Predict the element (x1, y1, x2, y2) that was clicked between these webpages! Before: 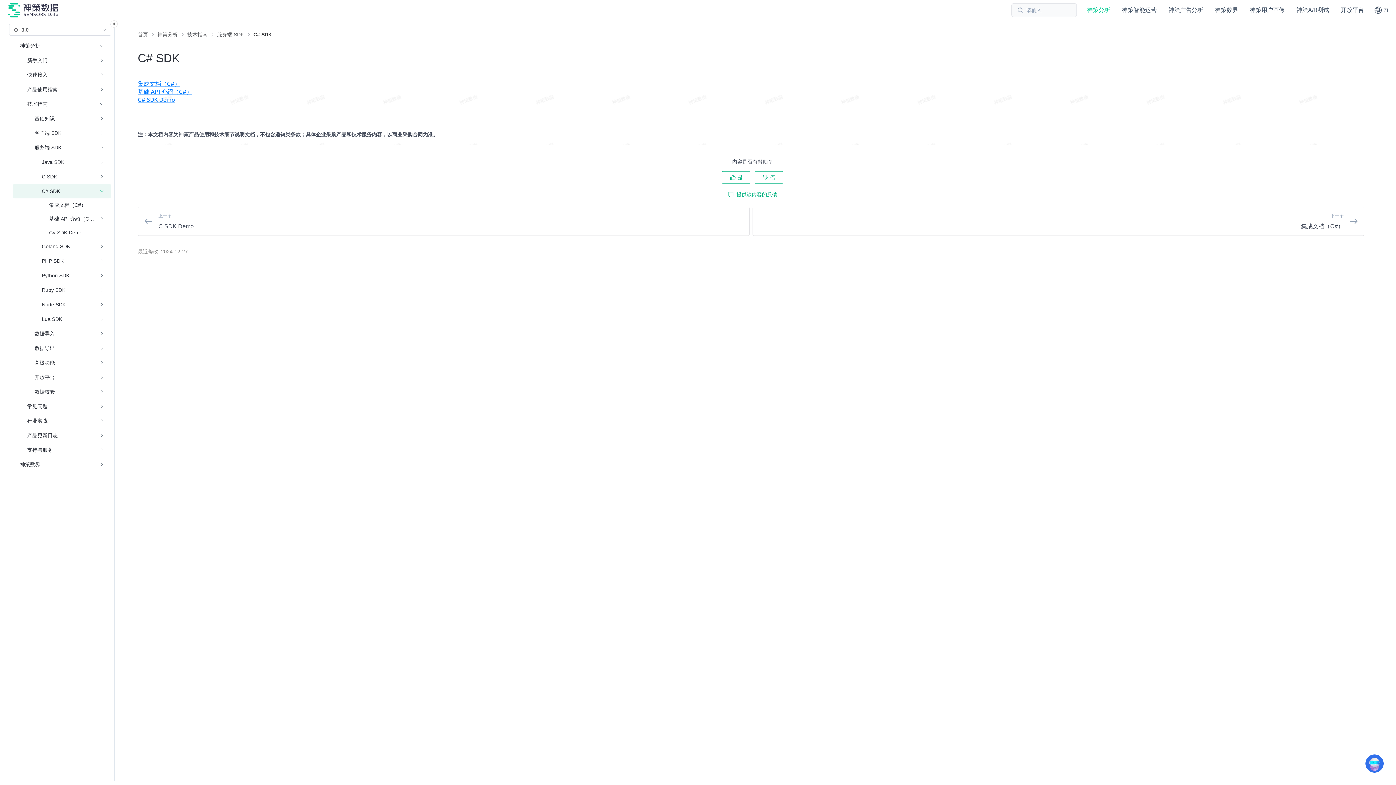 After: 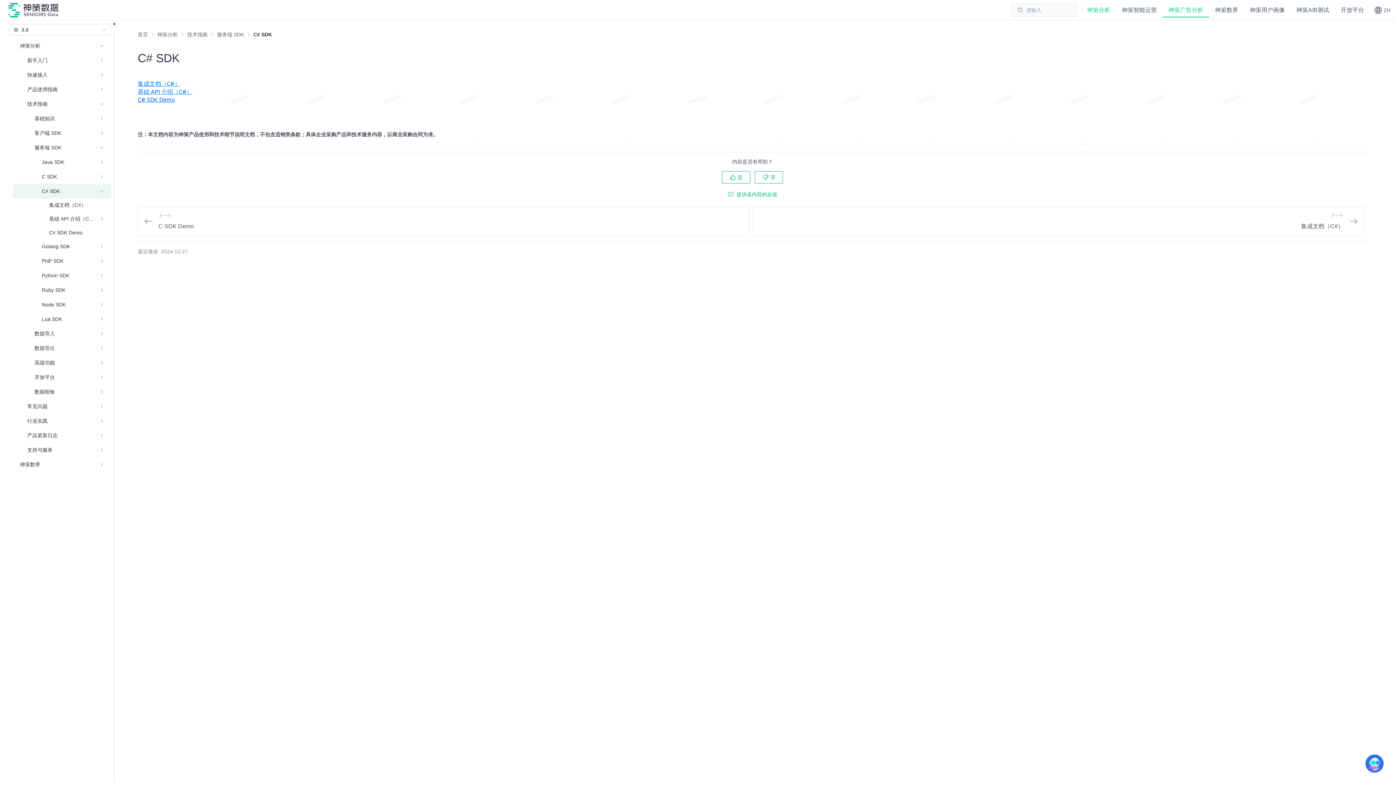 Action: label: 神策广告分析 bbox: (1162, 2, 1209, 17)